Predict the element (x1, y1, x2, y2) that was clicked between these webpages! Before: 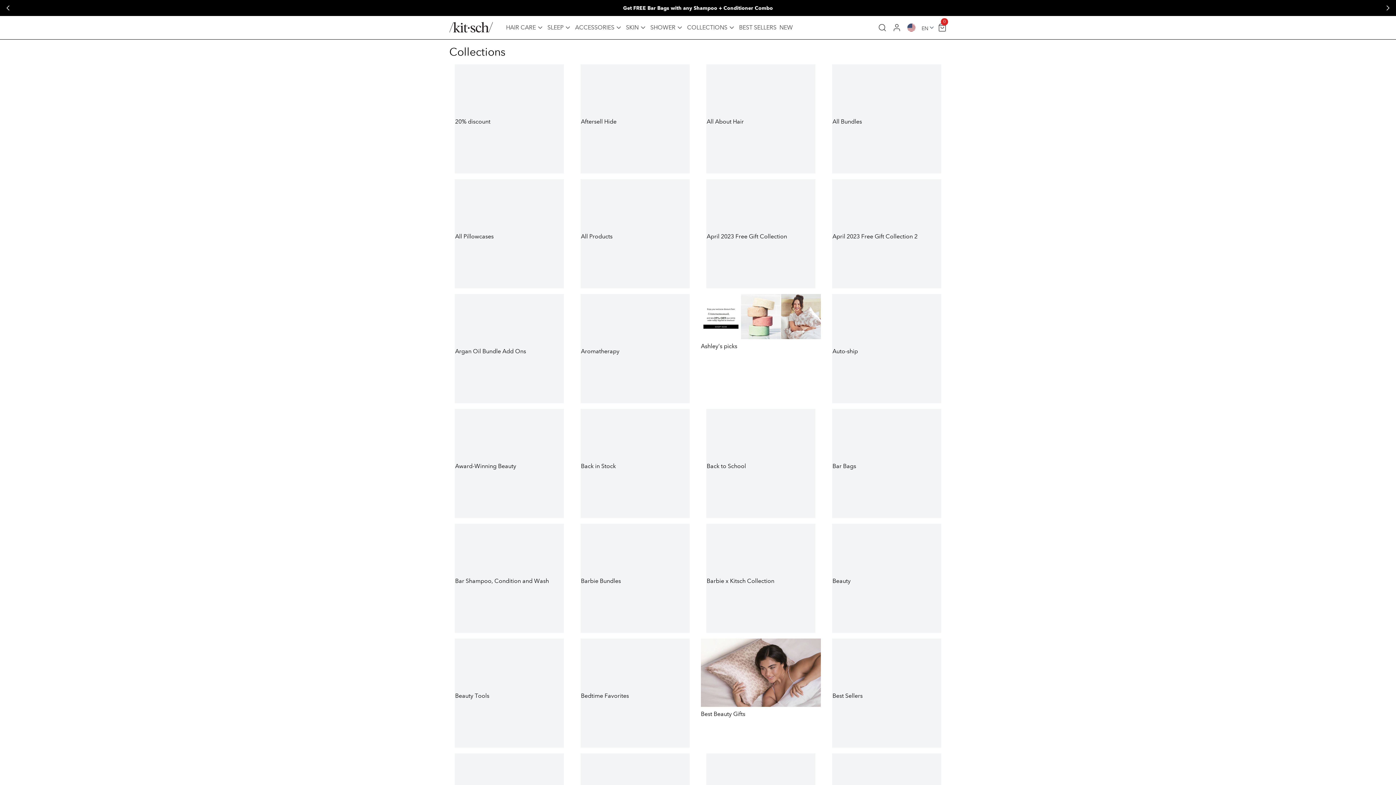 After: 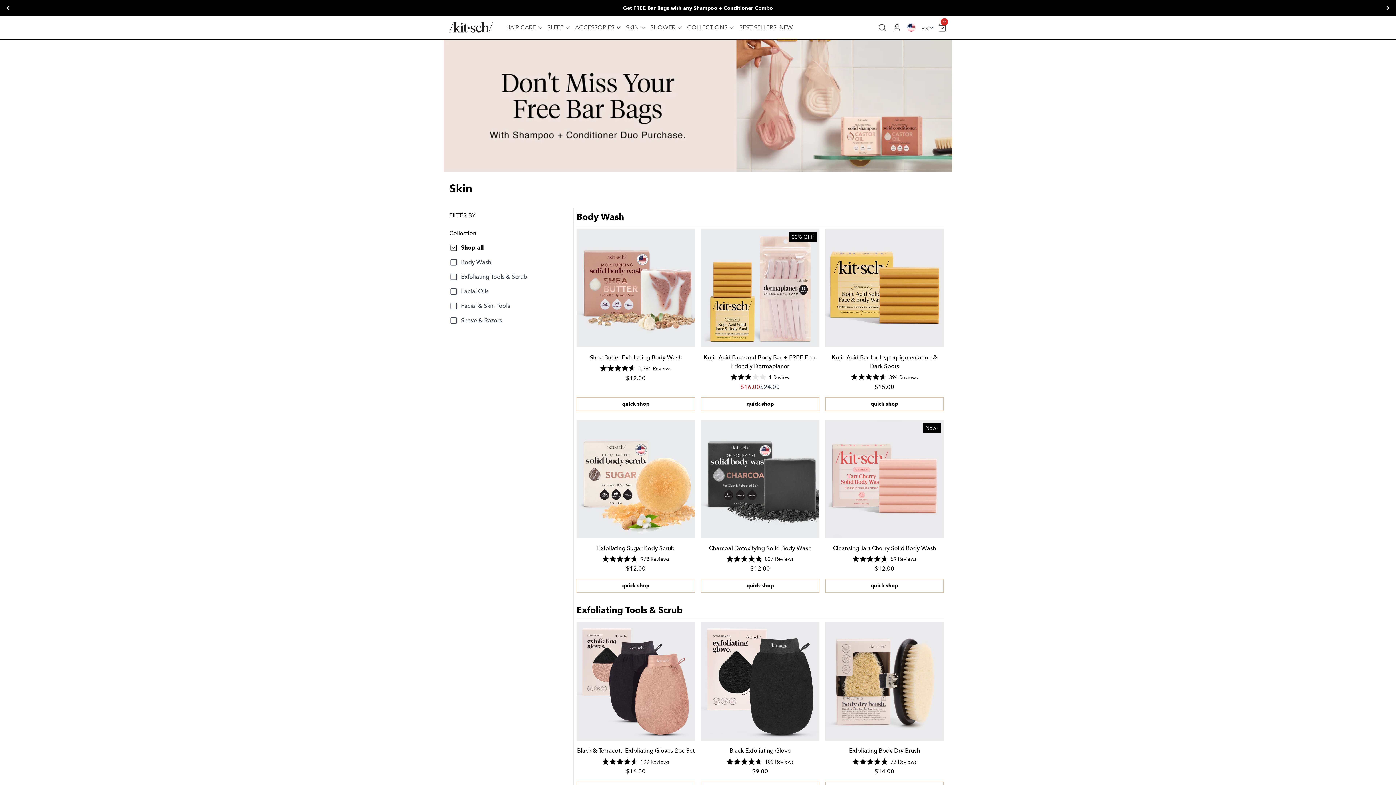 Action: bbox: (624, 16, 649, 39) label: SKIN